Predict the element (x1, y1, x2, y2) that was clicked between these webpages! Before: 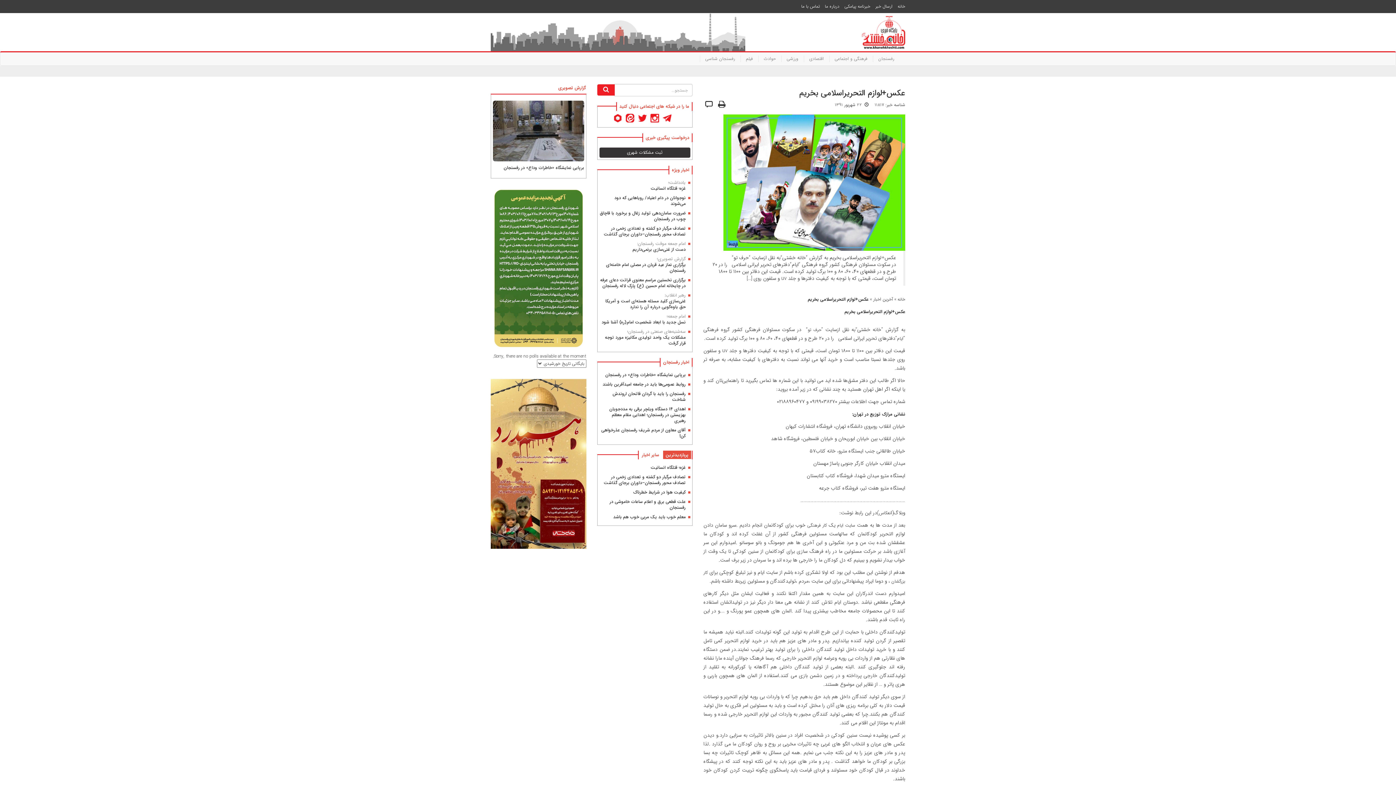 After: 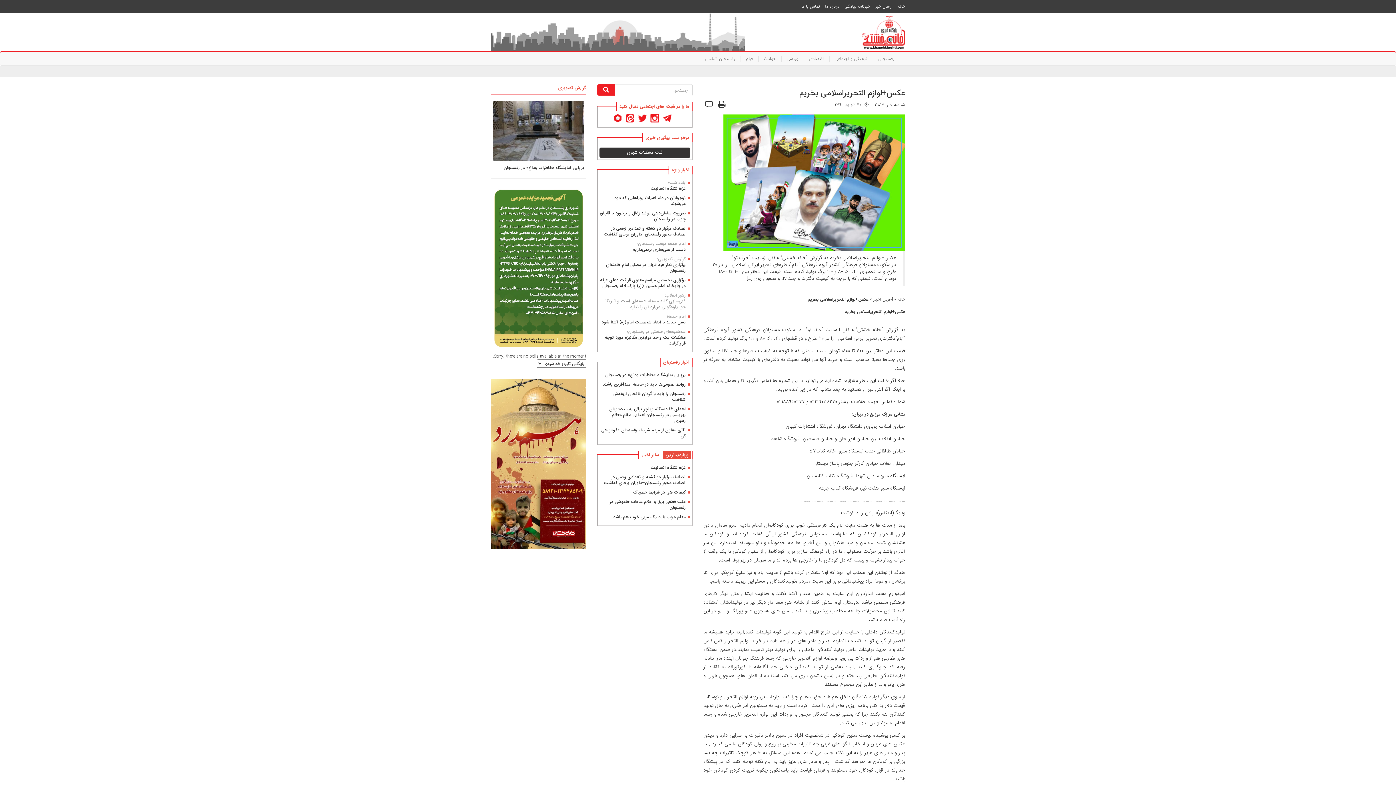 Action: bbox: (605, 292, 685, 310) label: رهبر انقلاب:
غنی‌سازی کلید مسئله هسته‌ای است و آمریکا حق یاوه‌گویی درباره آن را ندارد